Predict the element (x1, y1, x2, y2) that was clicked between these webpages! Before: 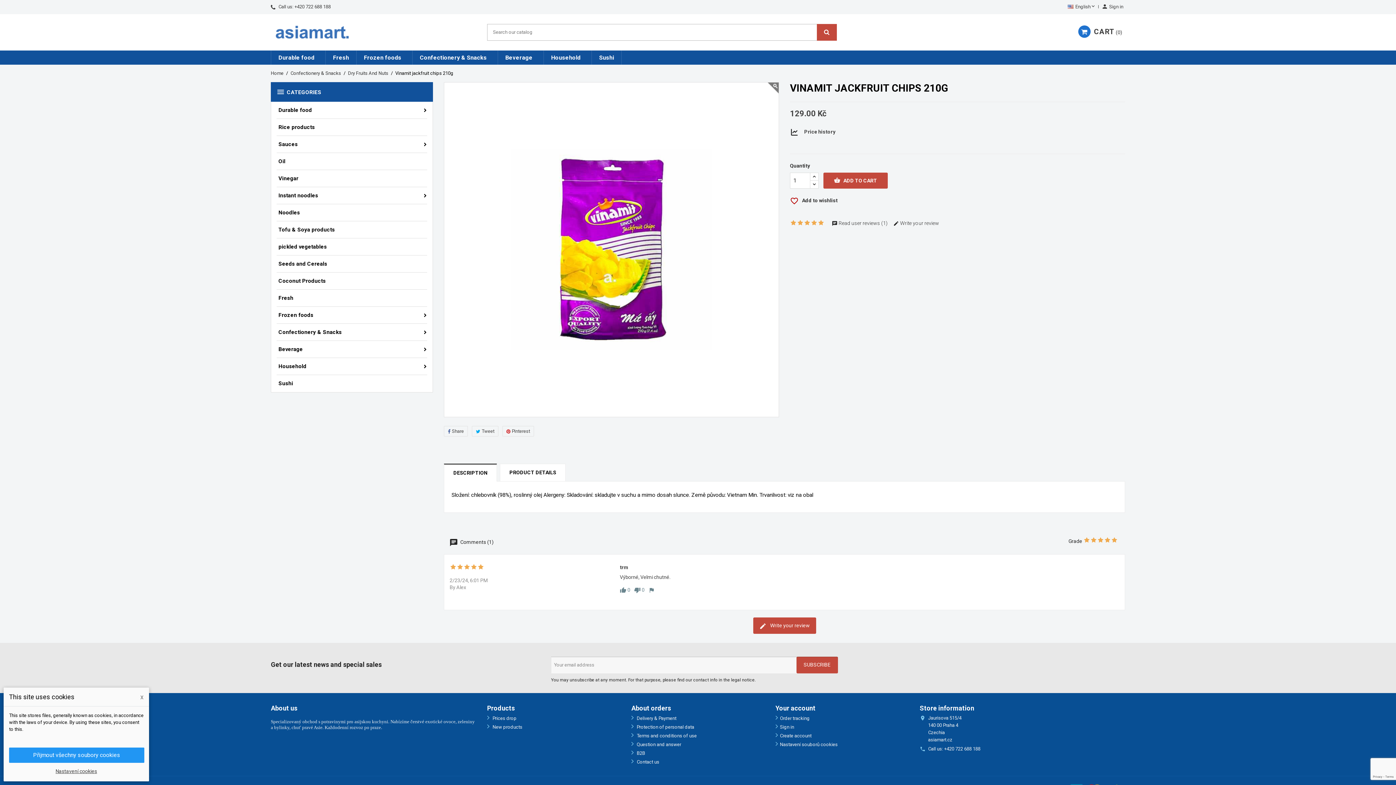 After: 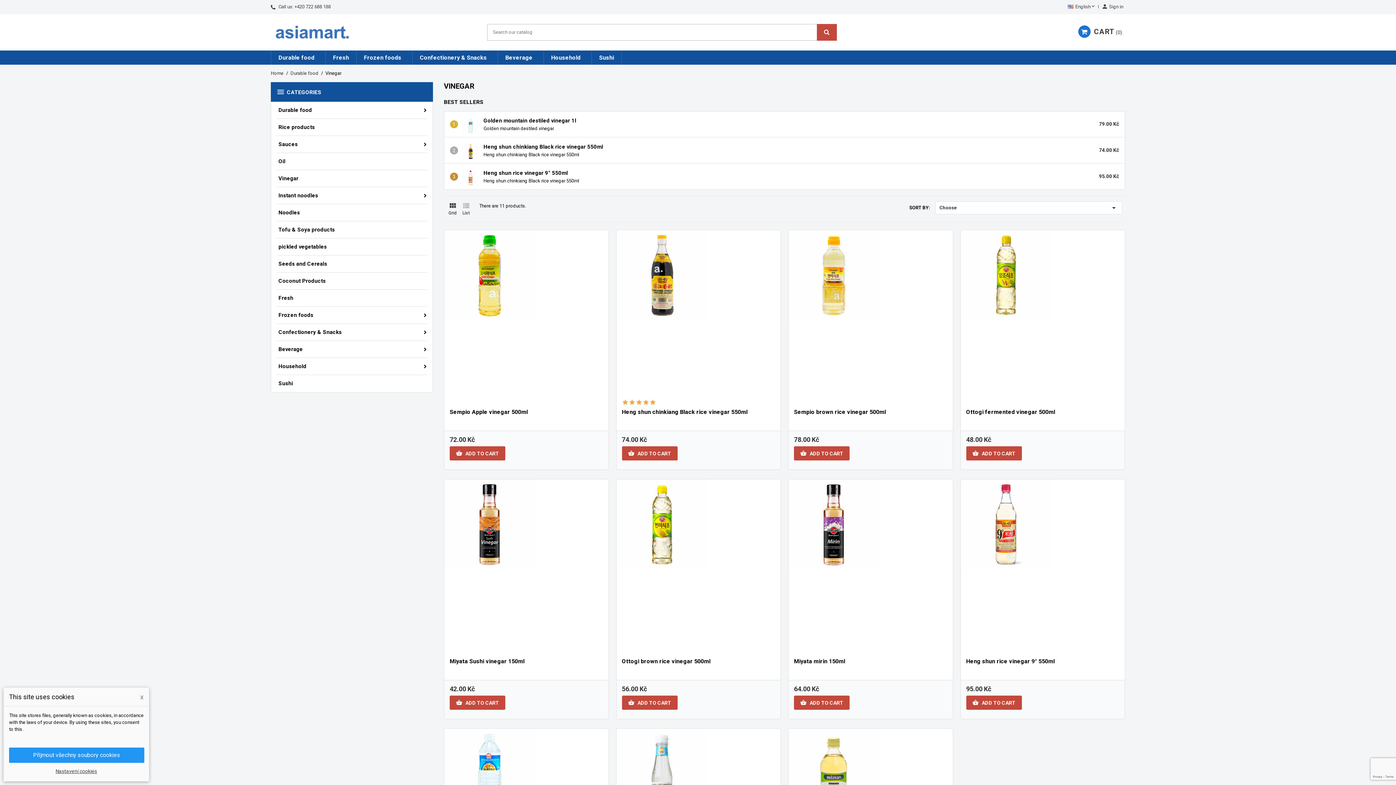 Action: label: Vinegar bbox: (271, 170, 432, 187)